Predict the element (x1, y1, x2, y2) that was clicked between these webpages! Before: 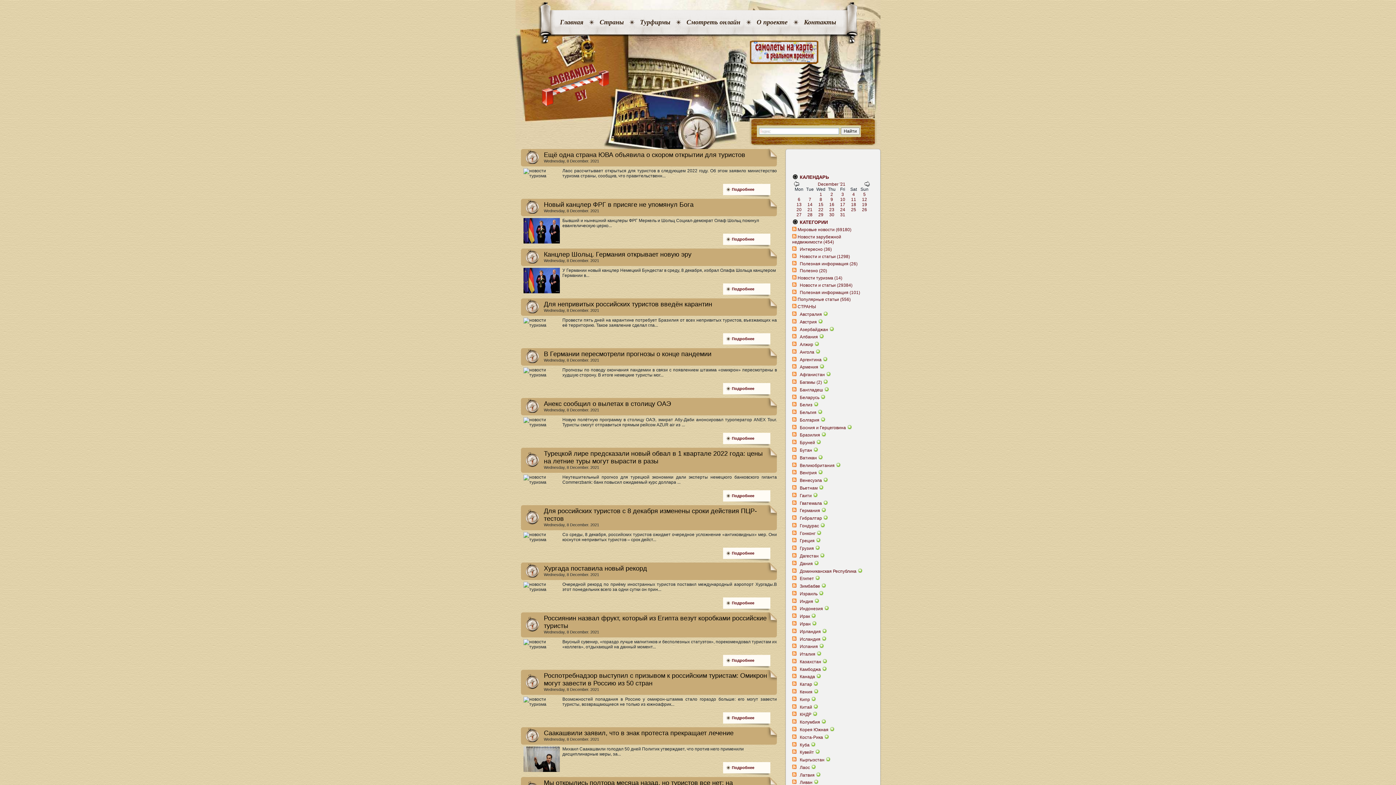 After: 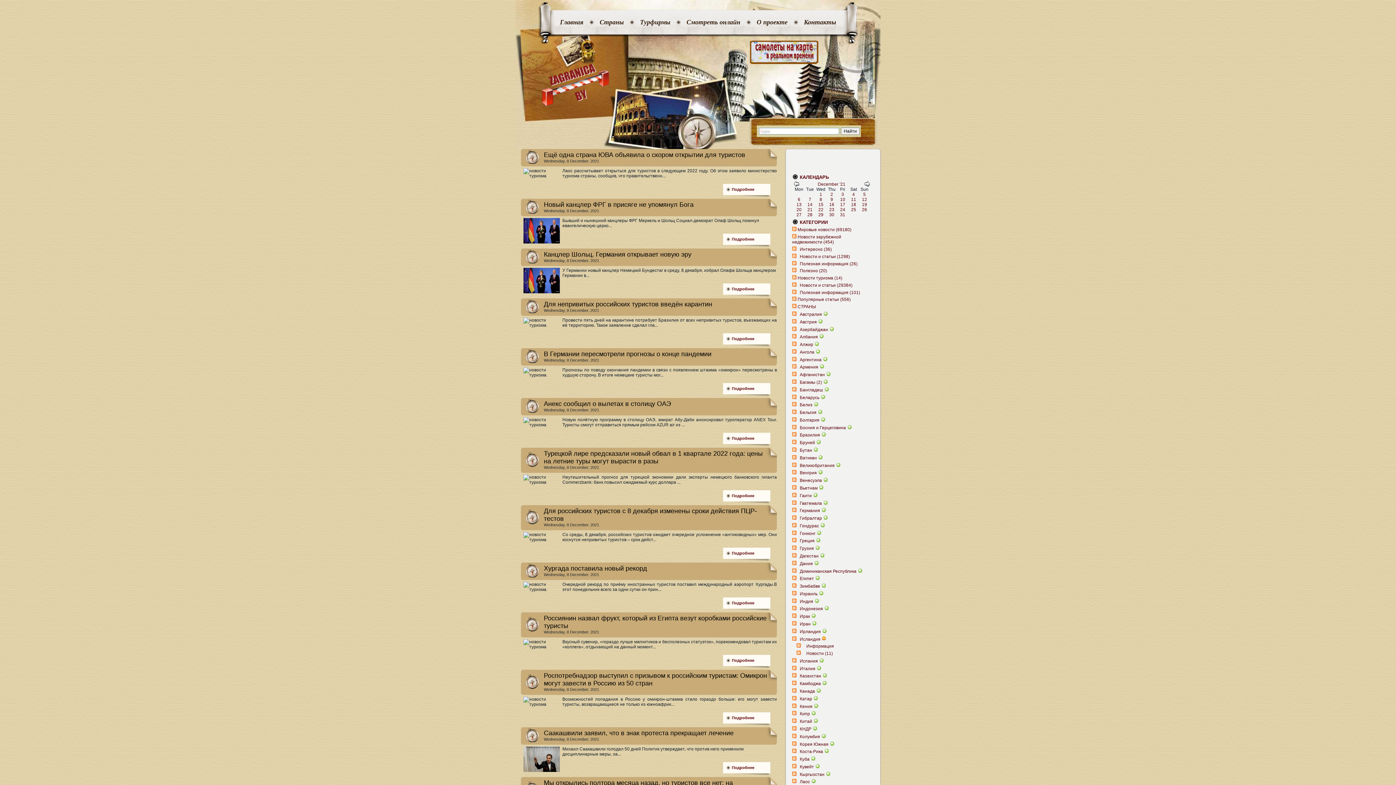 Action: bbox: (821, 636, 826, 642)